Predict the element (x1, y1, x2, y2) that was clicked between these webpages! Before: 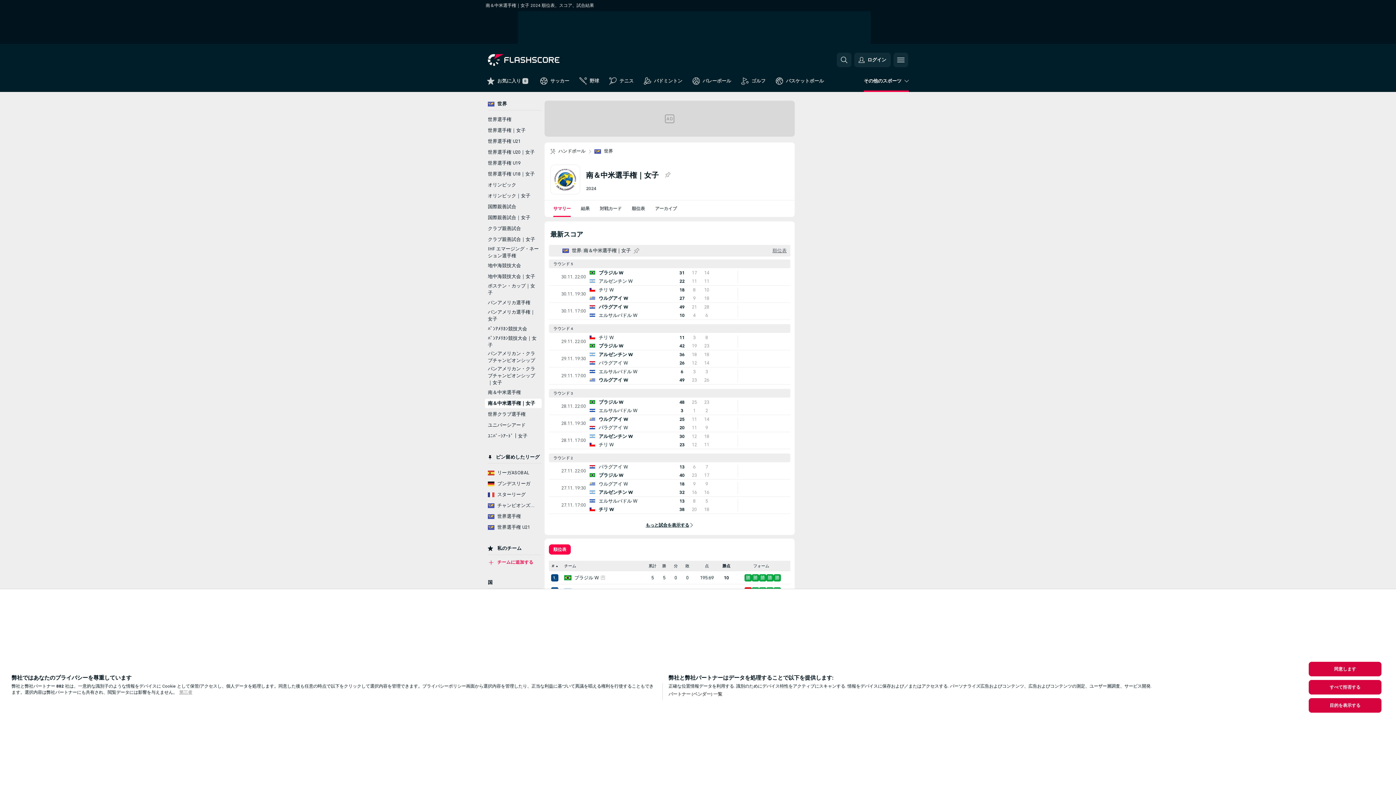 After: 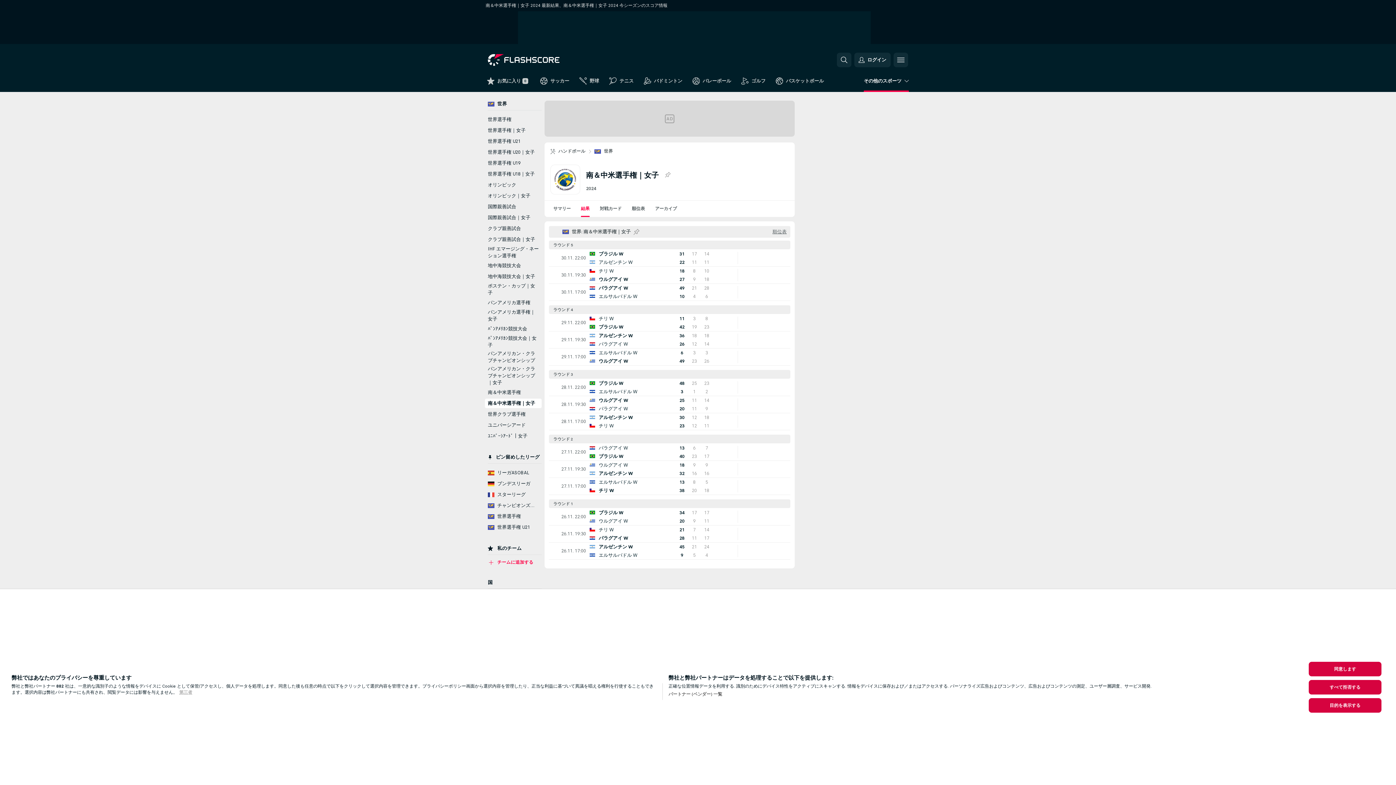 Action: bbox: (576, 200, 594, 217) label: 結果